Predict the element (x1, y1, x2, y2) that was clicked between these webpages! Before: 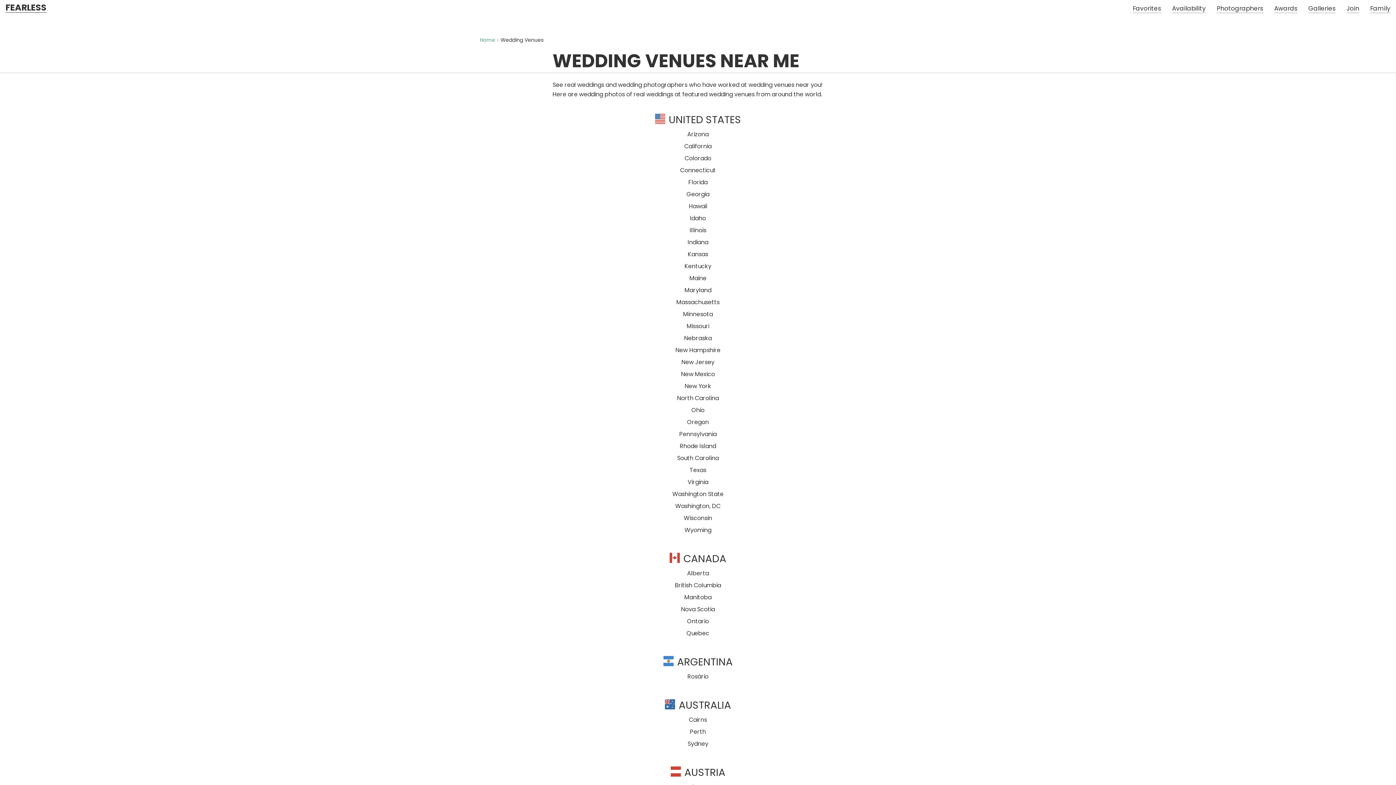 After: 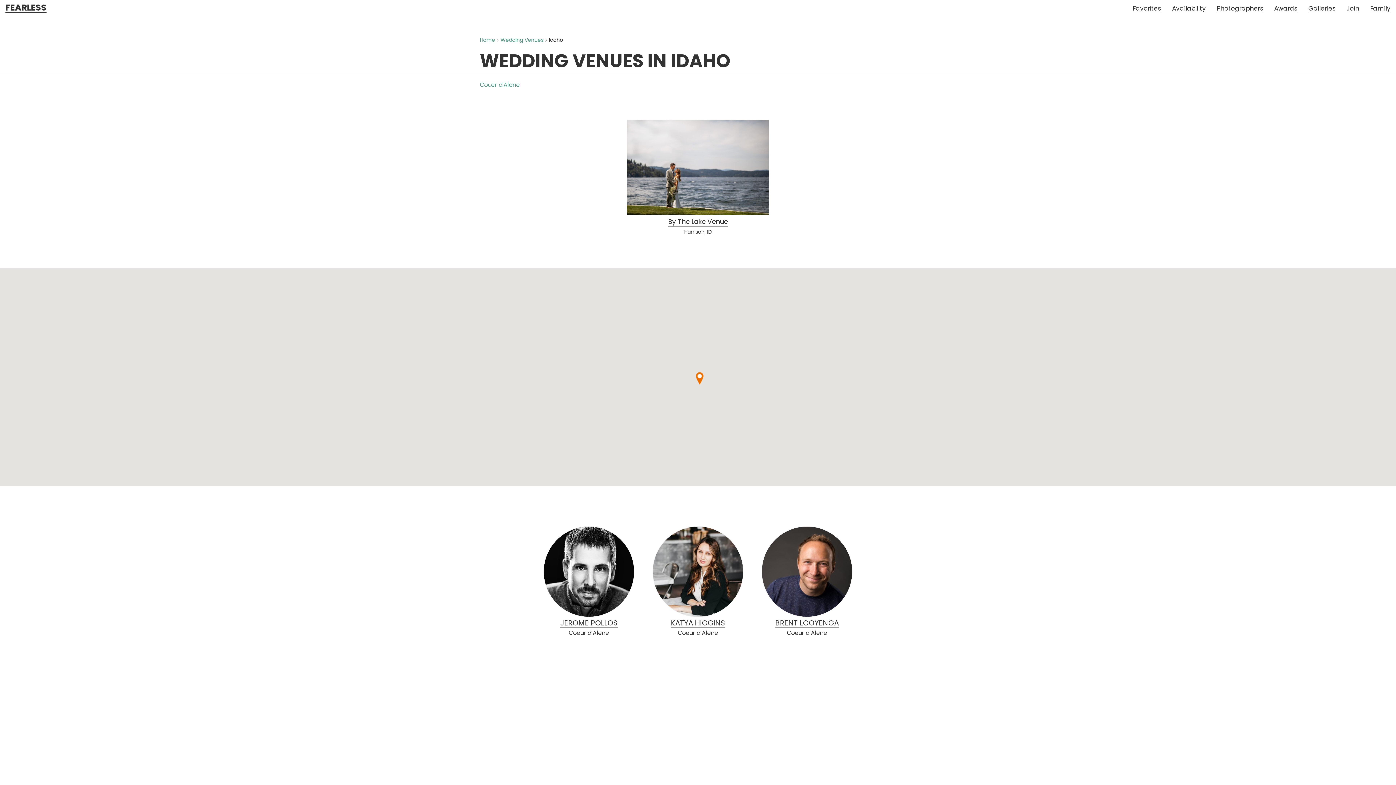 Action: label: Idaho bbox: (481, 213, 914, 222)